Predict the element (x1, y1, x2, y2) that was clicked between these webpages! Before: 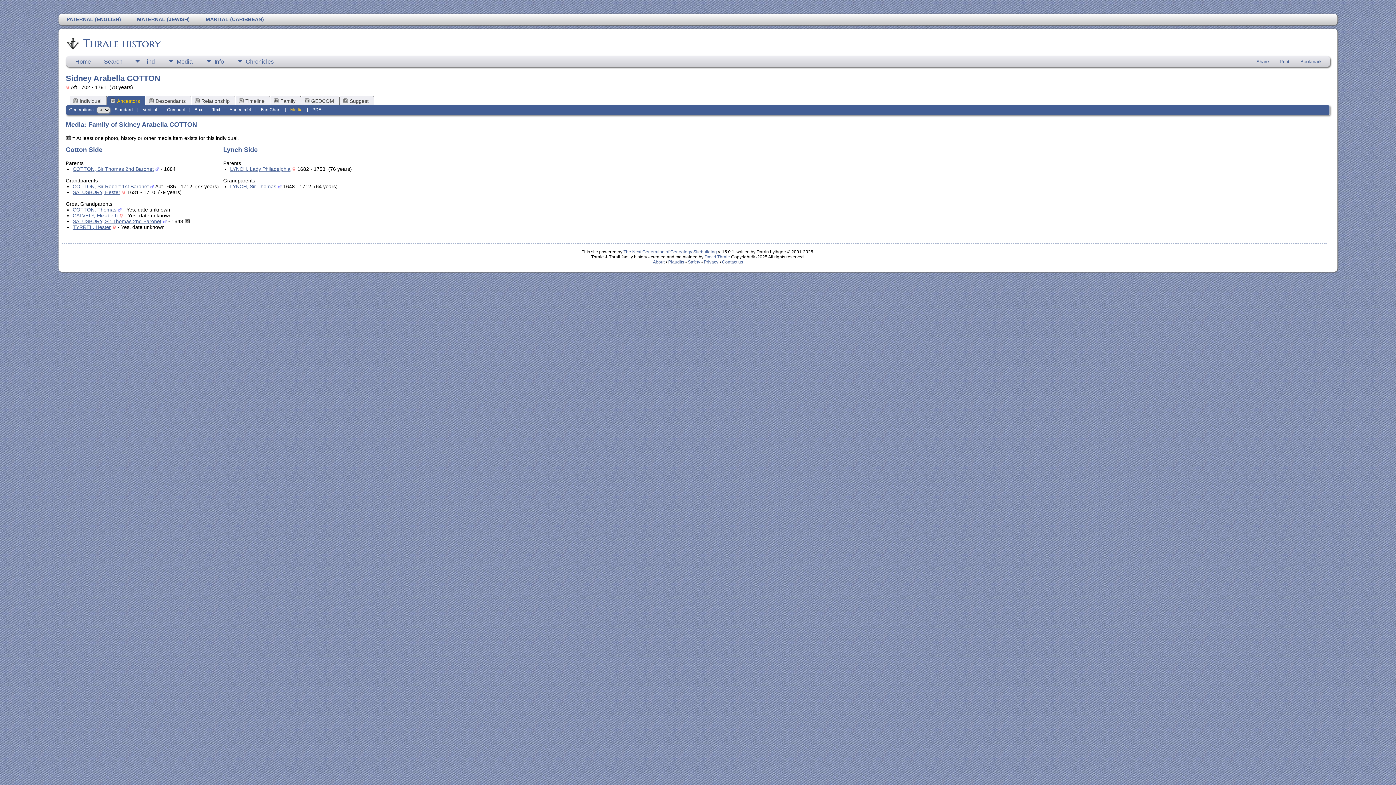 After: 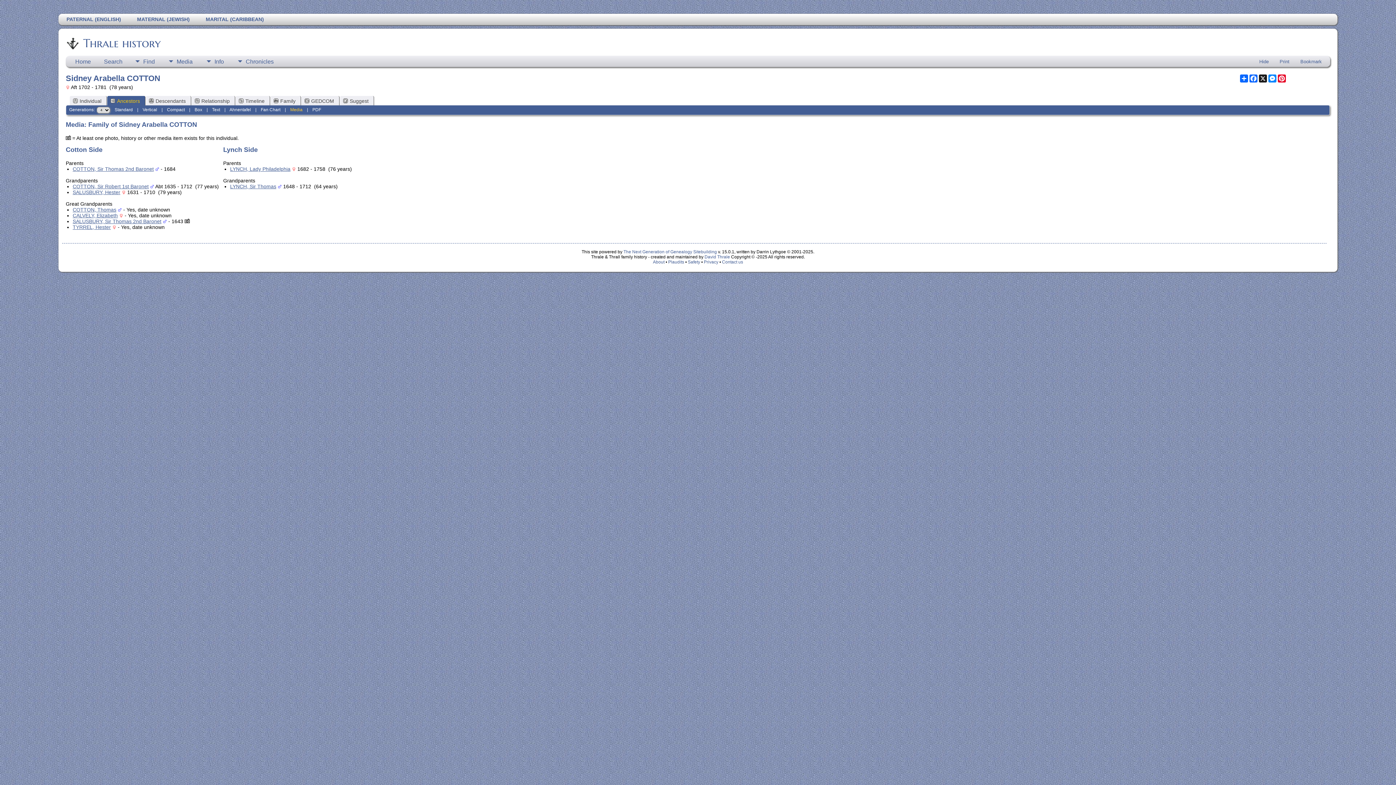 Action: label: Share bbox: (1253, 56, 1272, 66)